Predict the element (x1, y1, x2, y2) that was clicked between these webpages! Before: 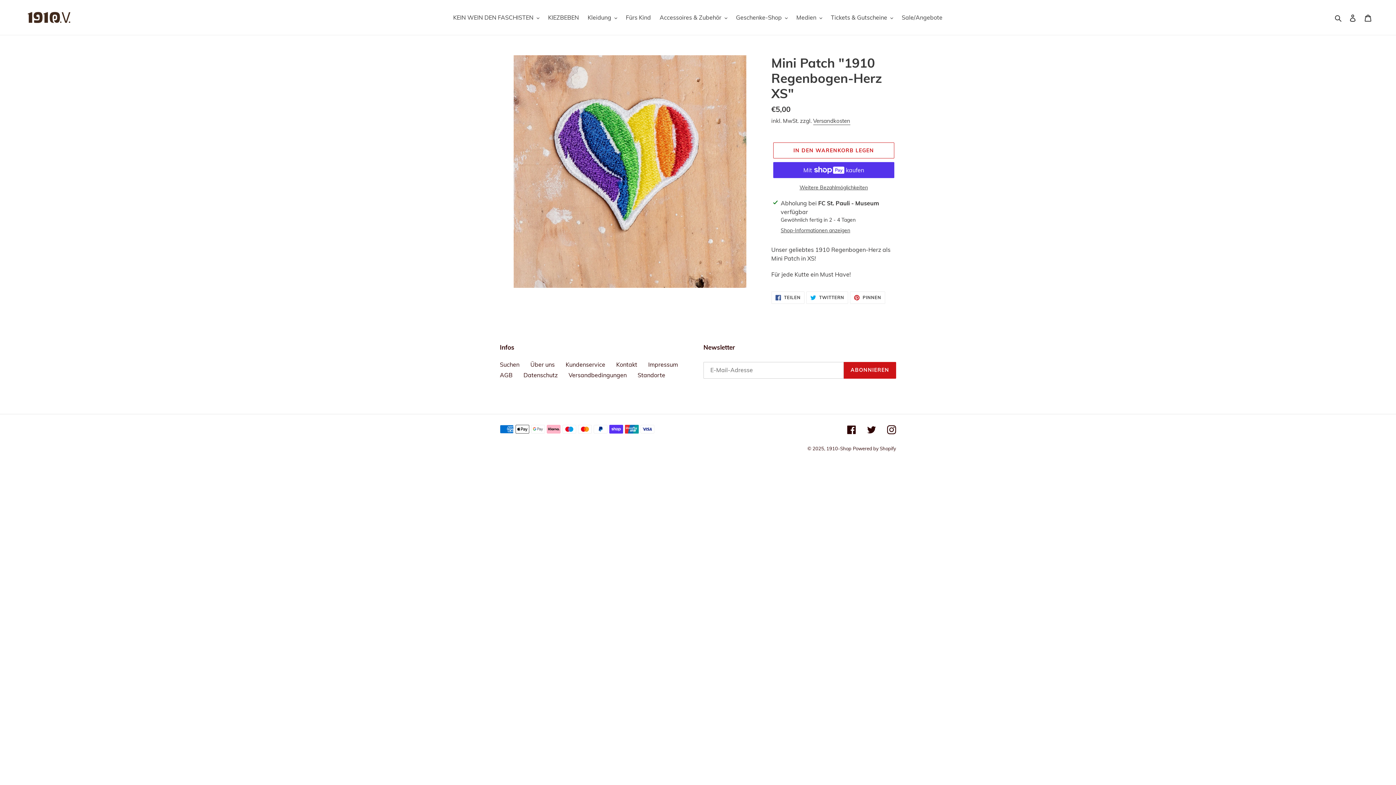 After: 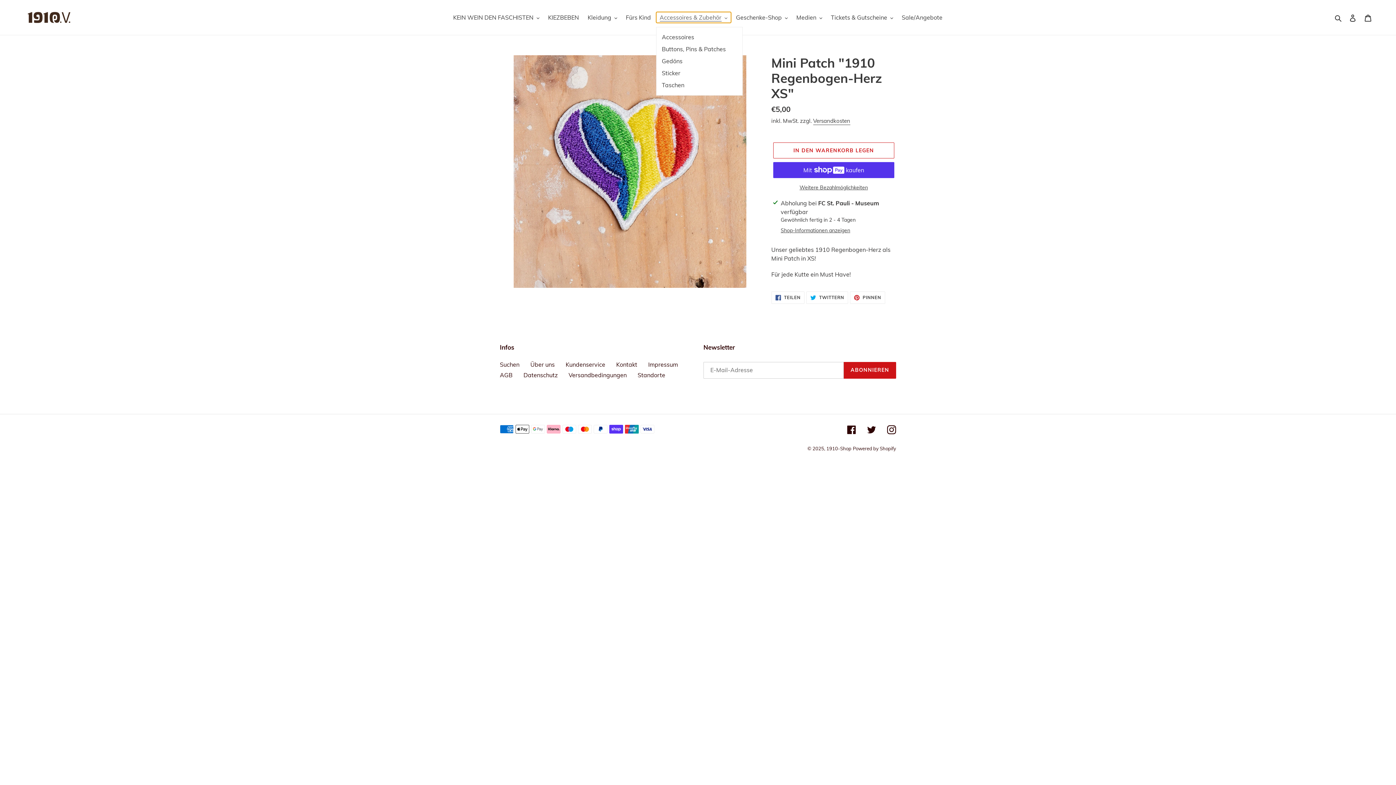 Action: bbox: (656, 12, 731, 22) label: Accessoires & Zubehör